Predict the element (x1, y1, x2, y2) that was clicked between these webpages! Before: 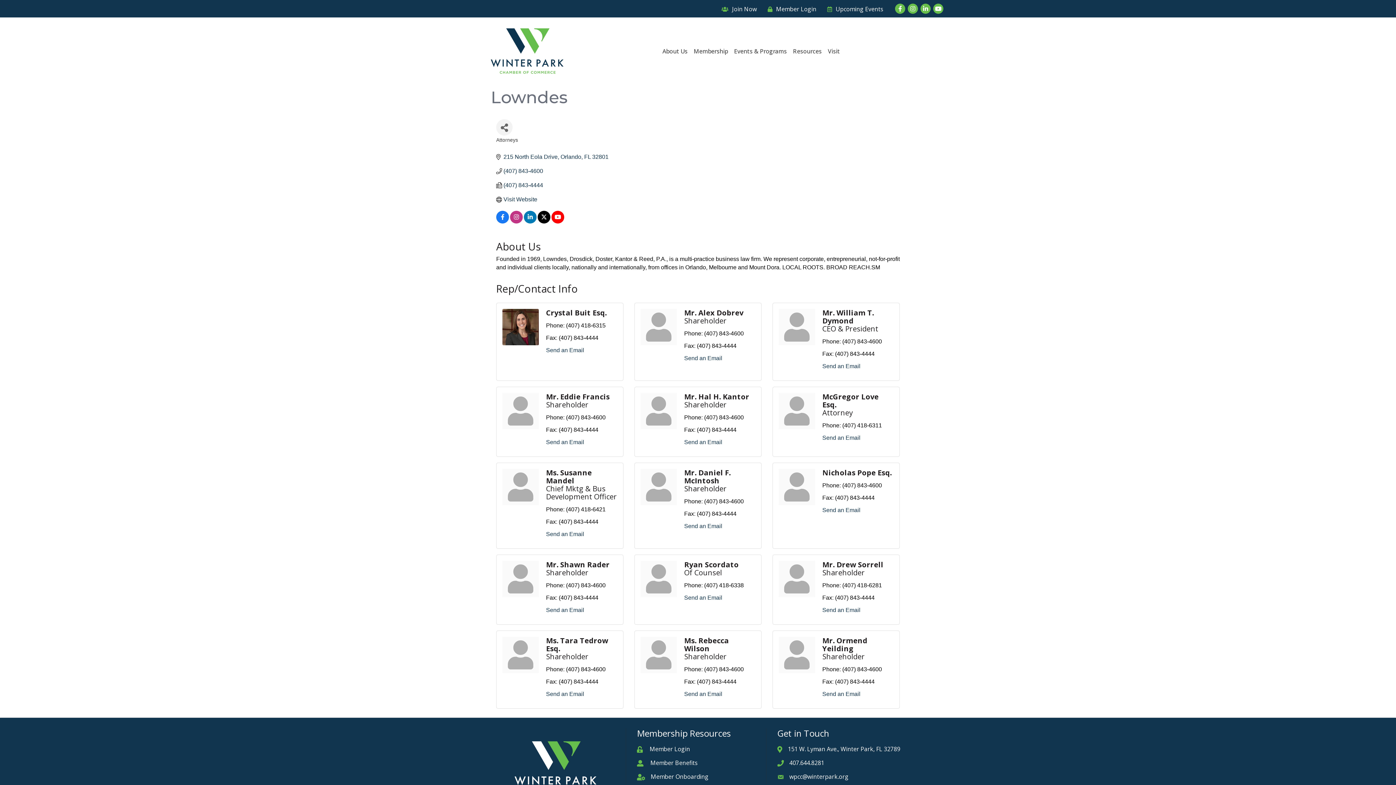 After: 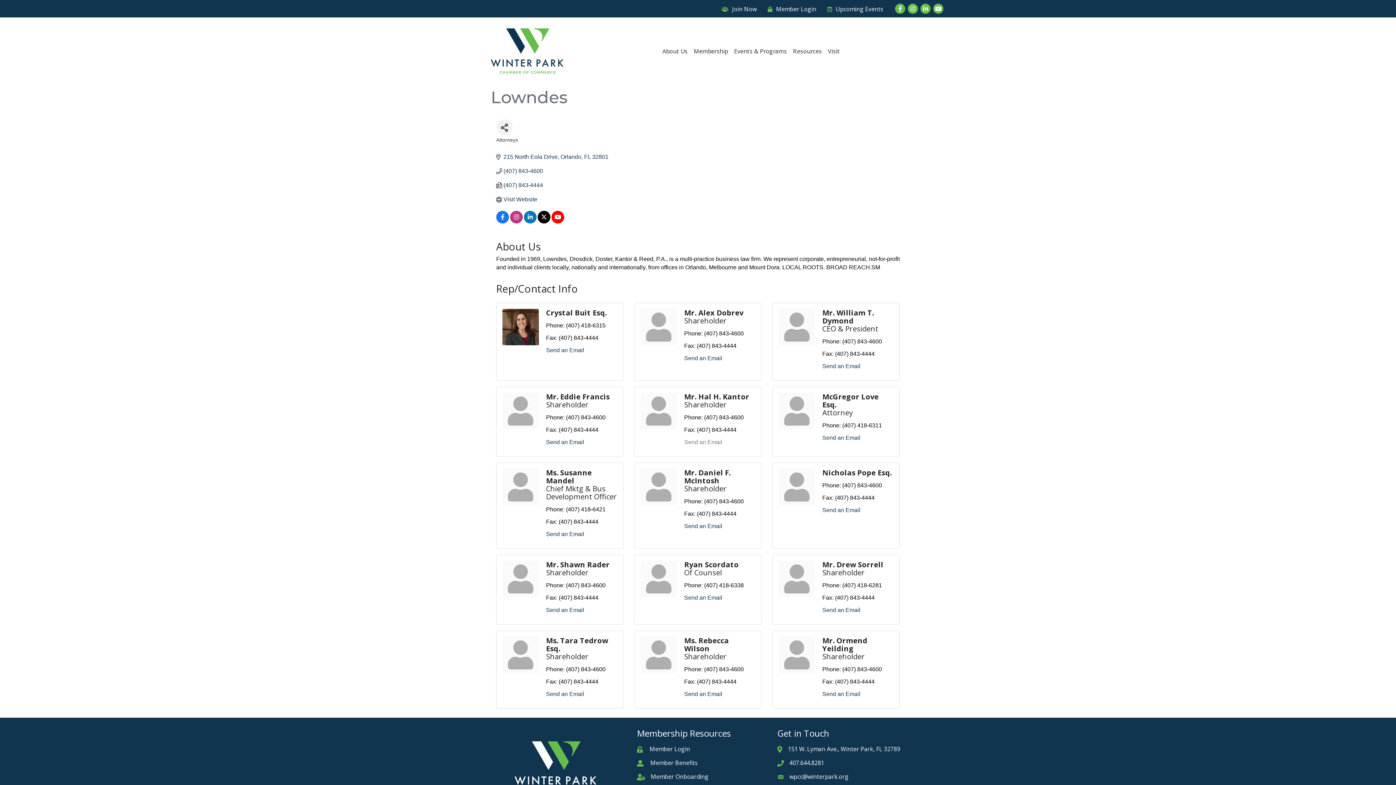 Action: label: Send an Email bbox: (684, 439, 722, 445)